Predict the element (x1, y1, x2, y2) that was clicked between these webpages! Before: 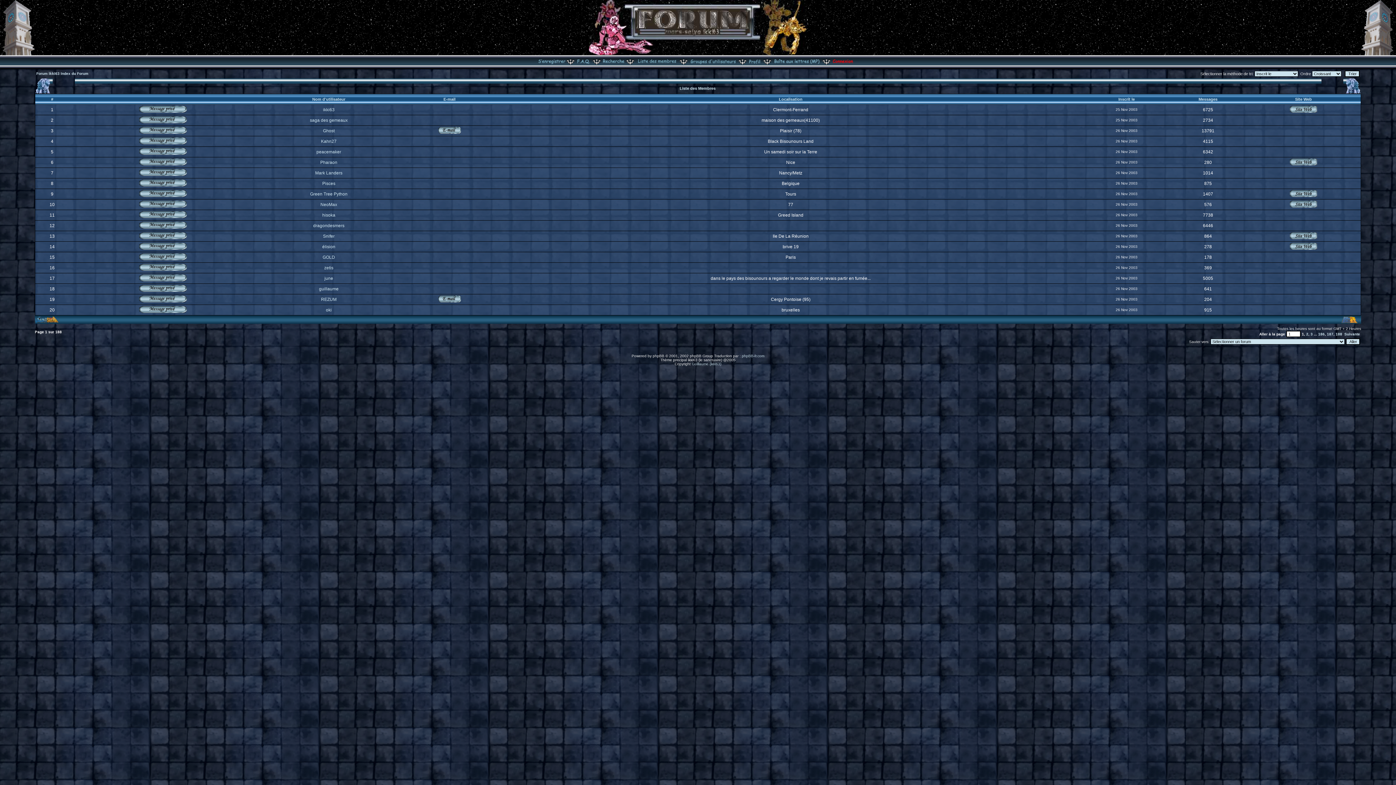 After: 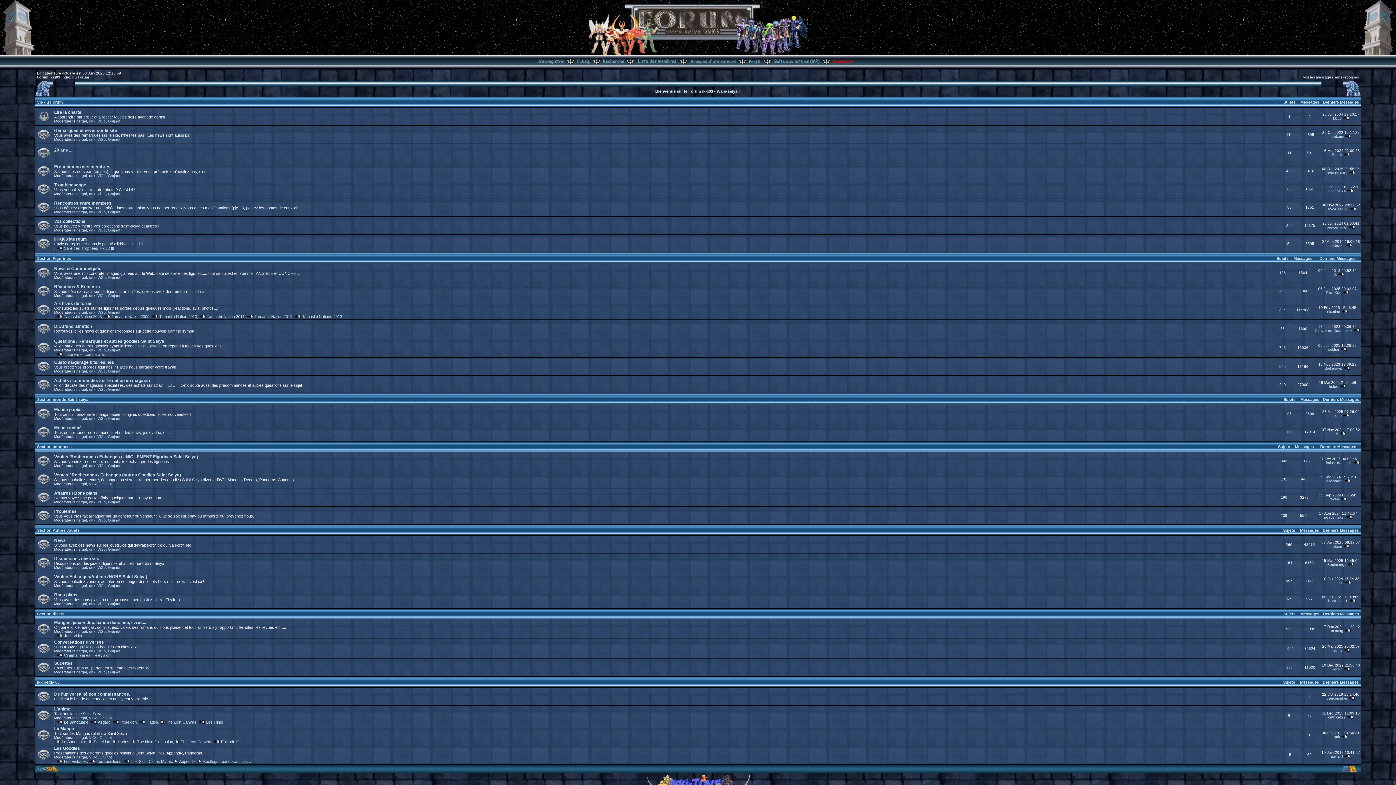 Action: bbox: (589, 51, 807, 56)